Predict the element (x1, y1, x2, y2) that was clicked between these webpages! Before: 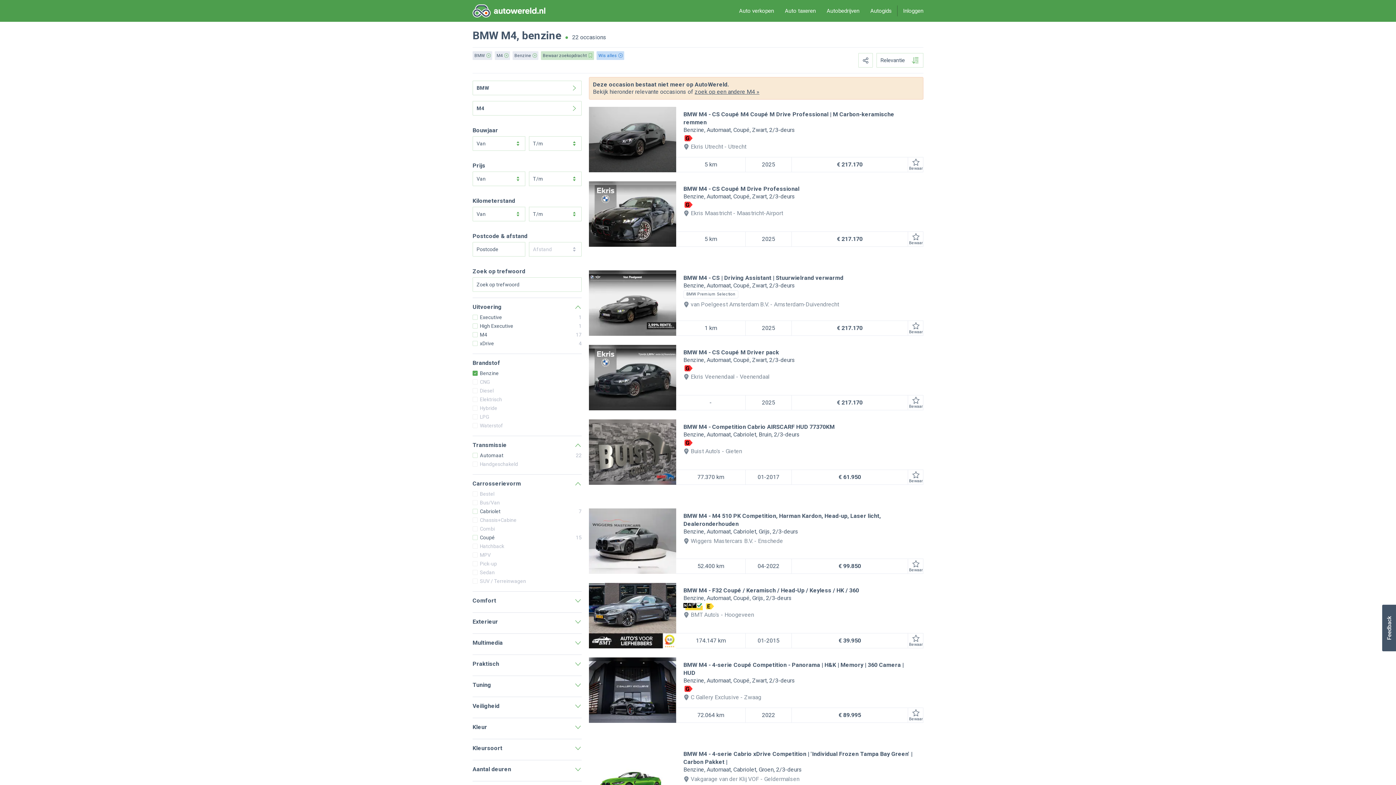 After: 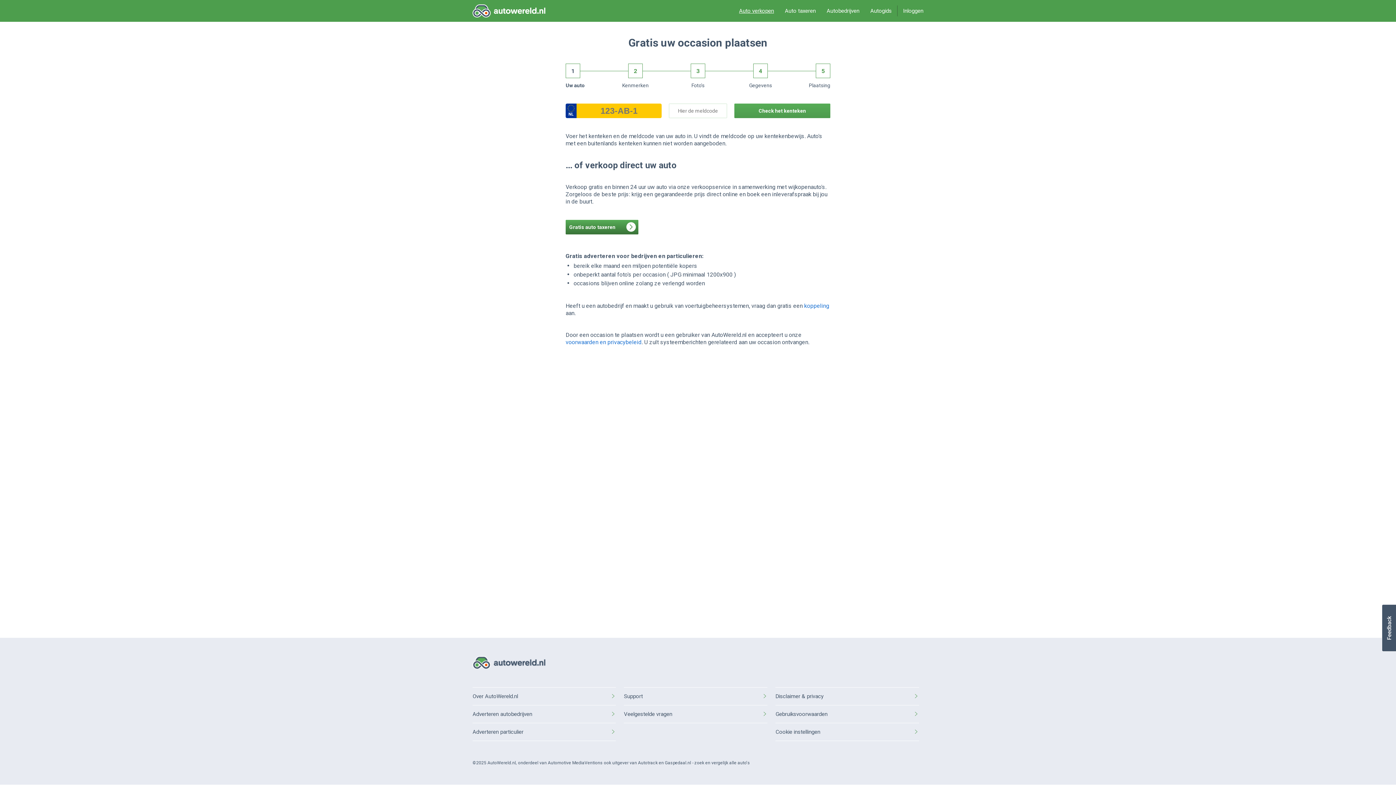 Action: bbox: (739, 0, 774, 21) label: Auto verkopen